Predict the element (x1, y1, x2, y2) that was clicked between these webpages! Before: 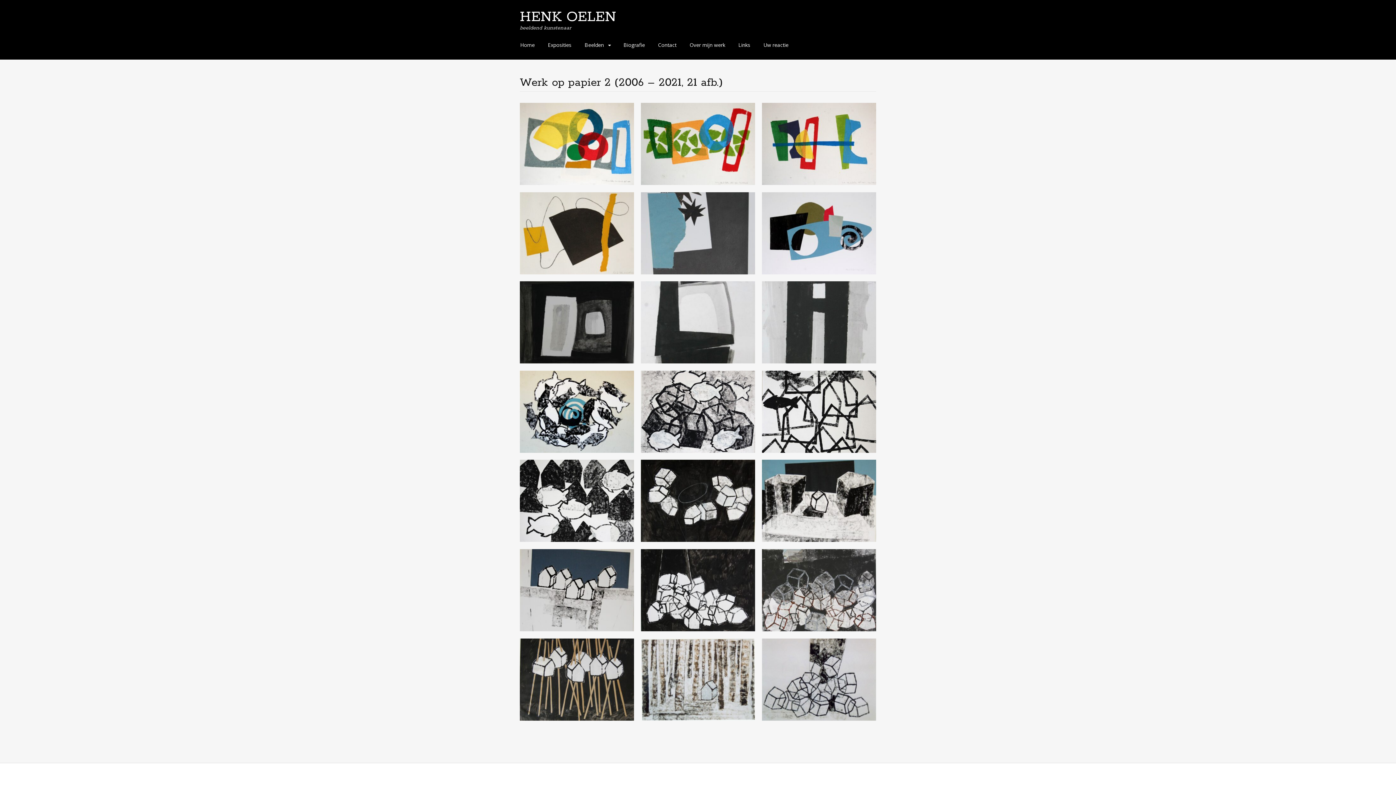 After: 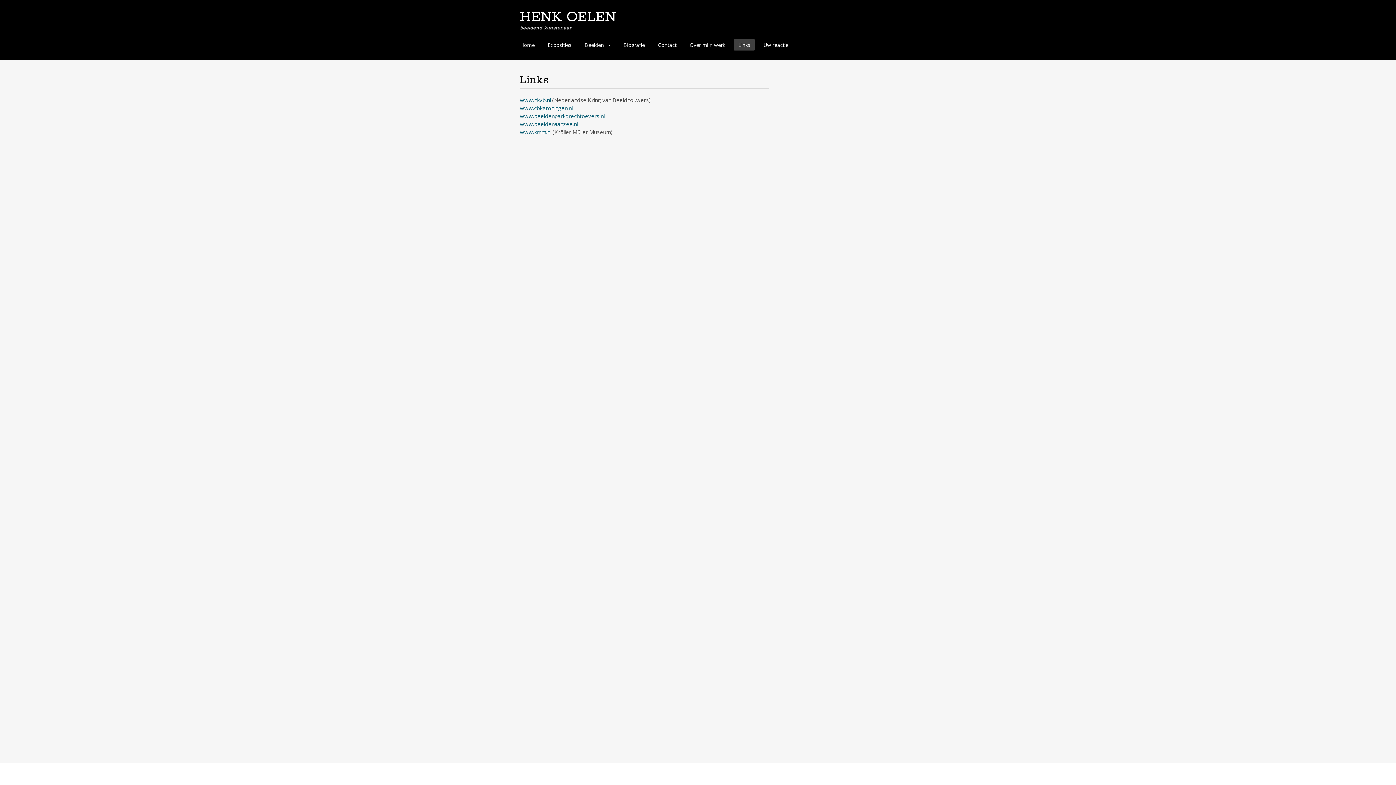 Action: bbox: (734, 39, 754, 50) label: Links